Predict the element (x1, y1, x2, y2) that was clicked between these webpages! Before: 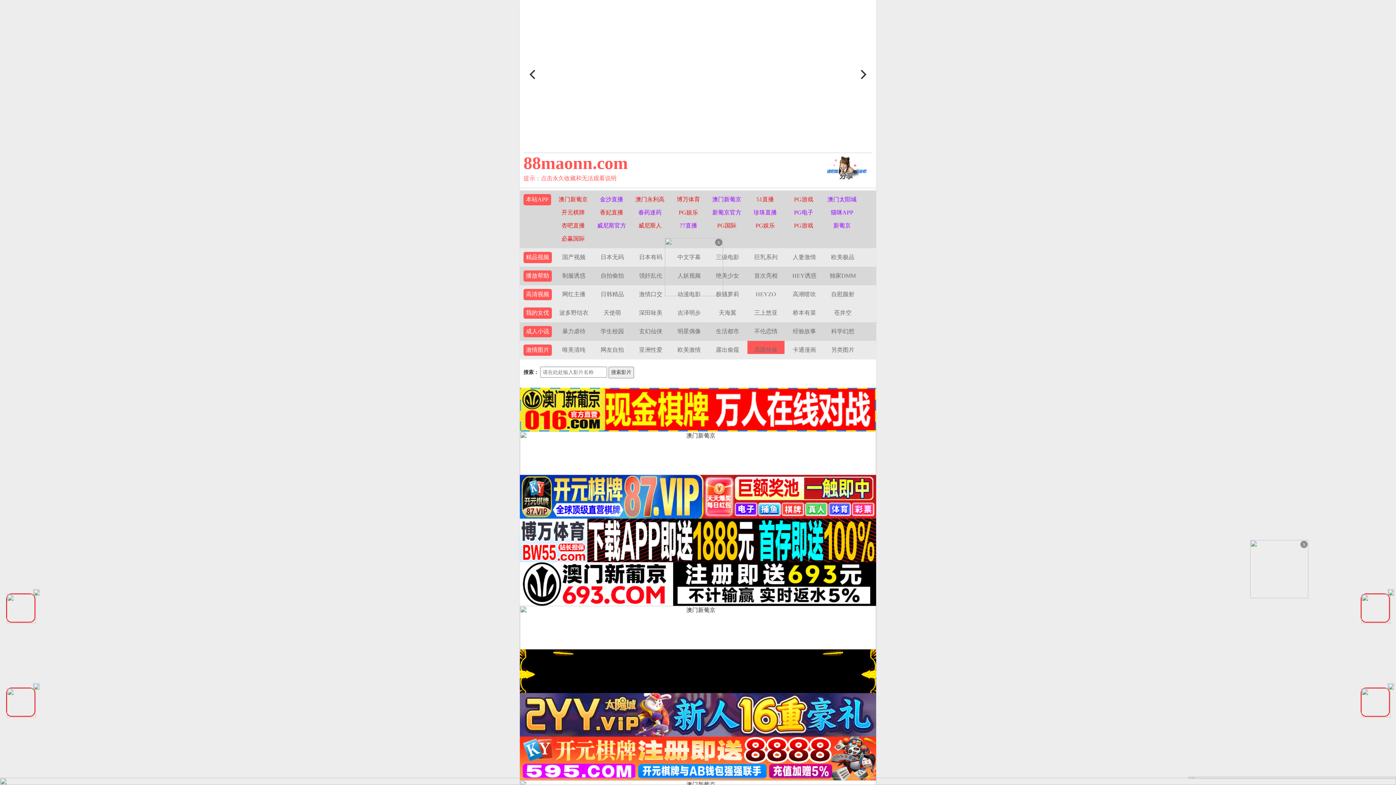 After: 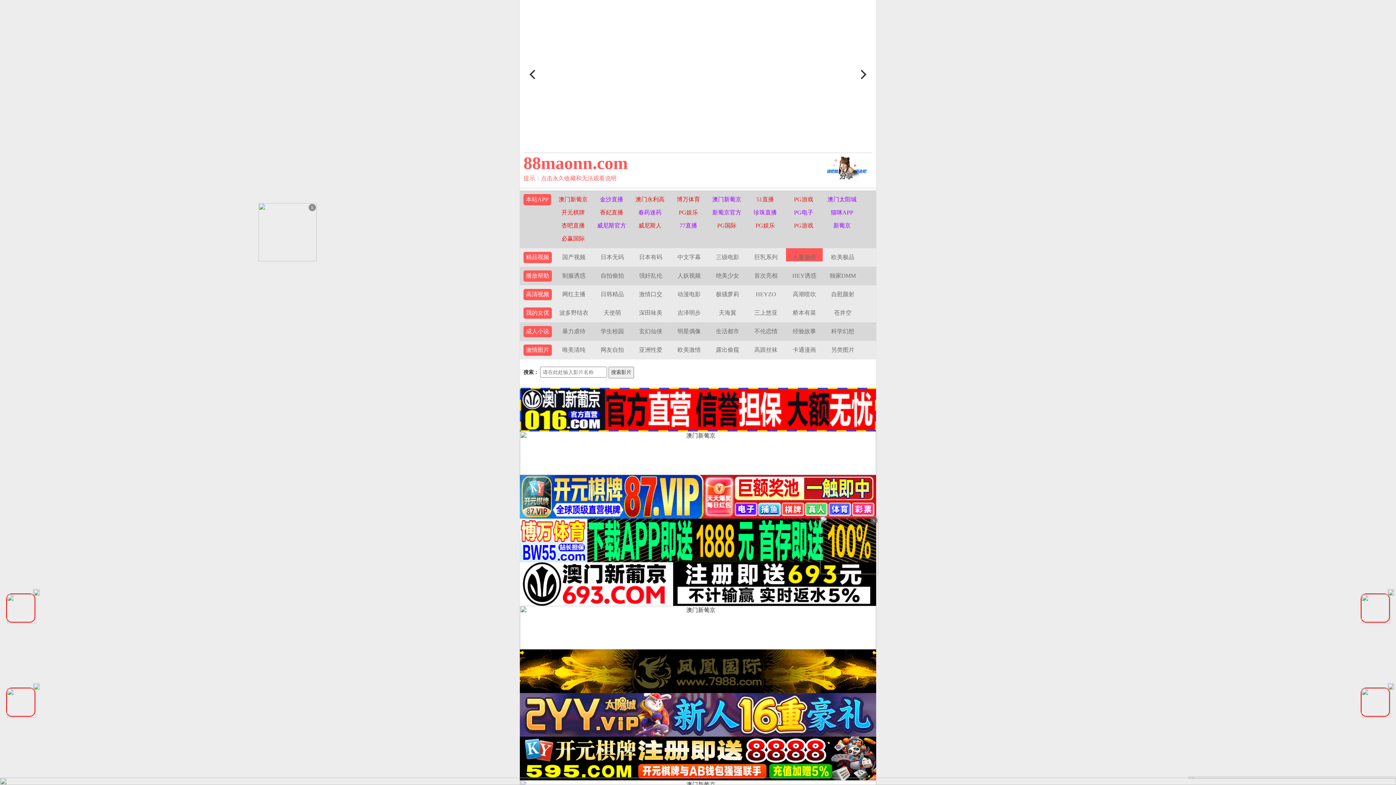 Action: label: 人妻激情 bbox: (792, 254, 816, 260)